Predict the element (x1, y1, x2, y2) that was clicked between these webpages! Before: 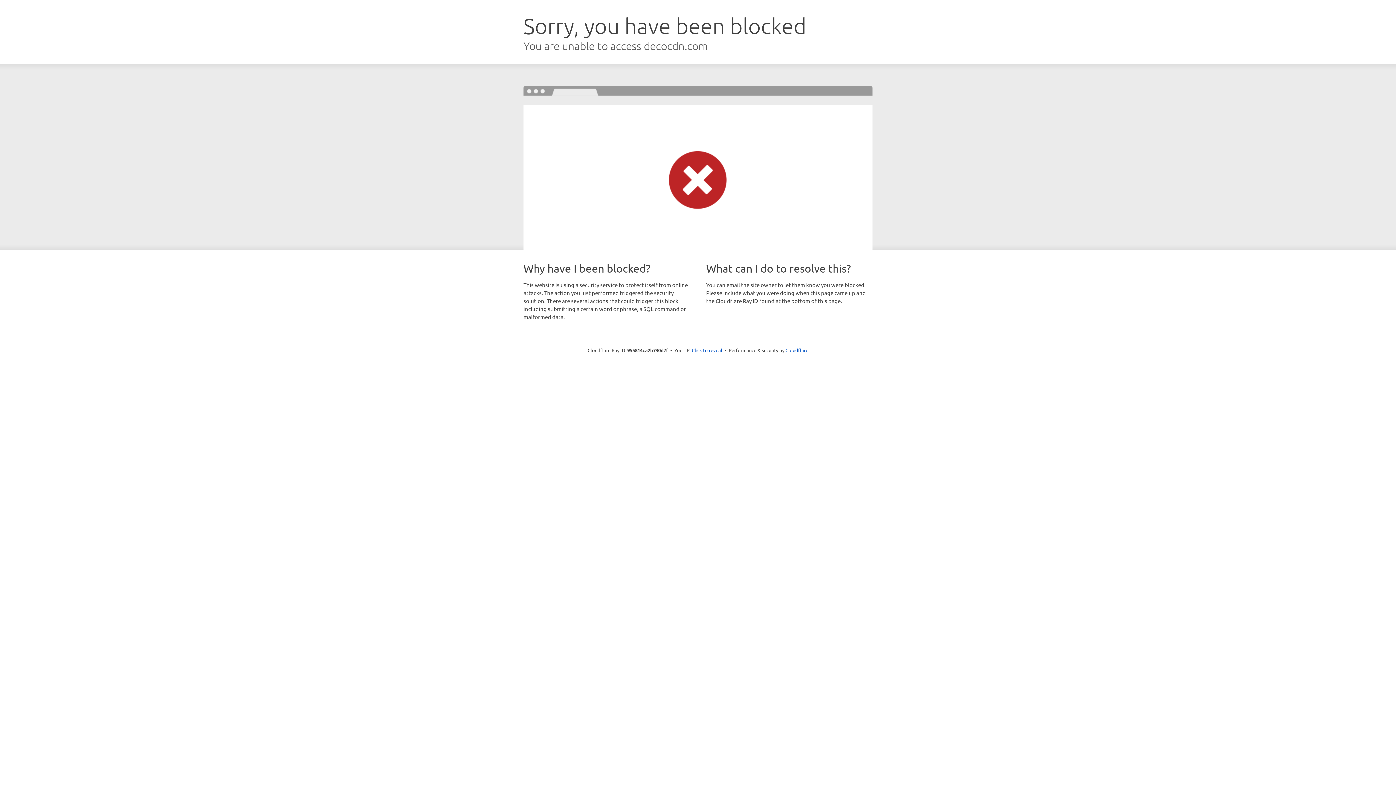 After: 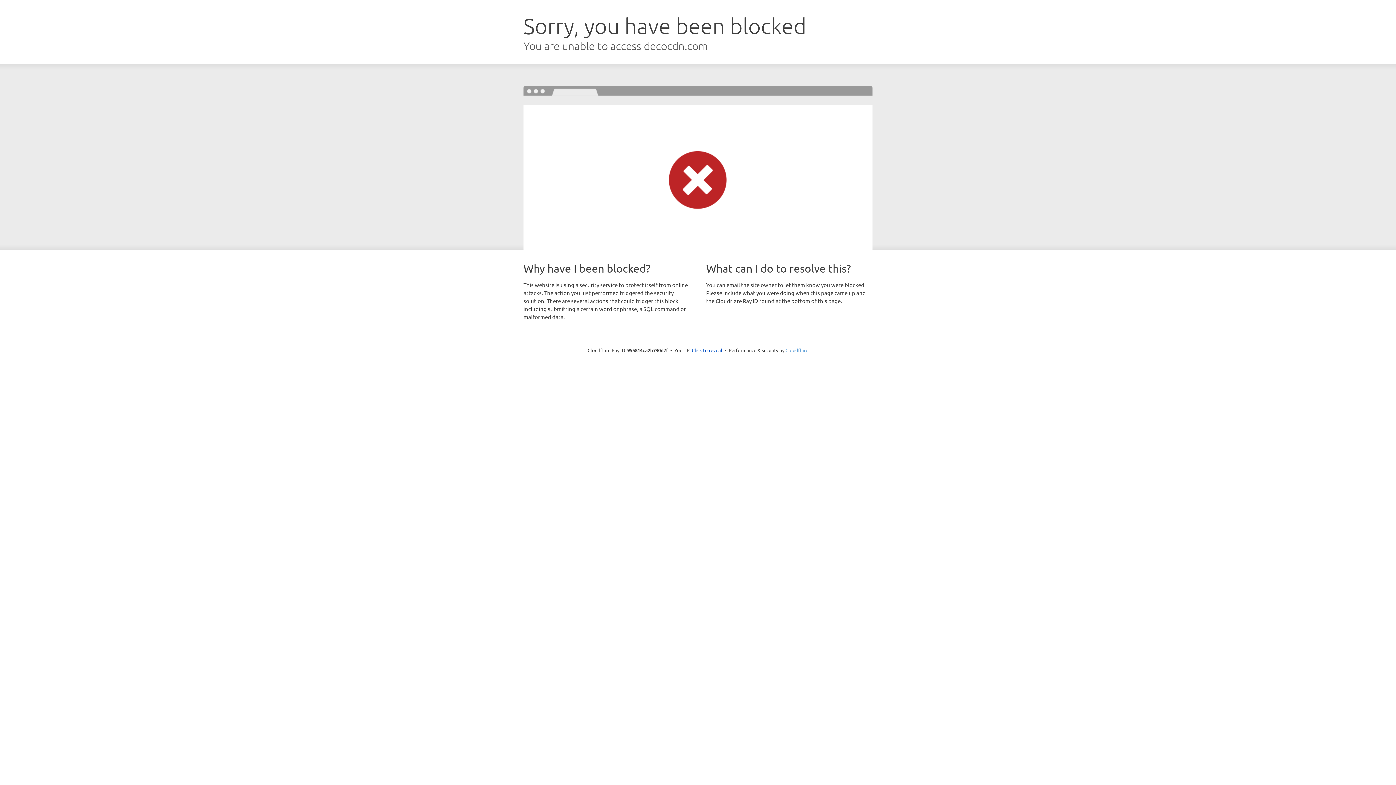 Action: label: Cloudflare bbox: (785, 347, 808, 353)